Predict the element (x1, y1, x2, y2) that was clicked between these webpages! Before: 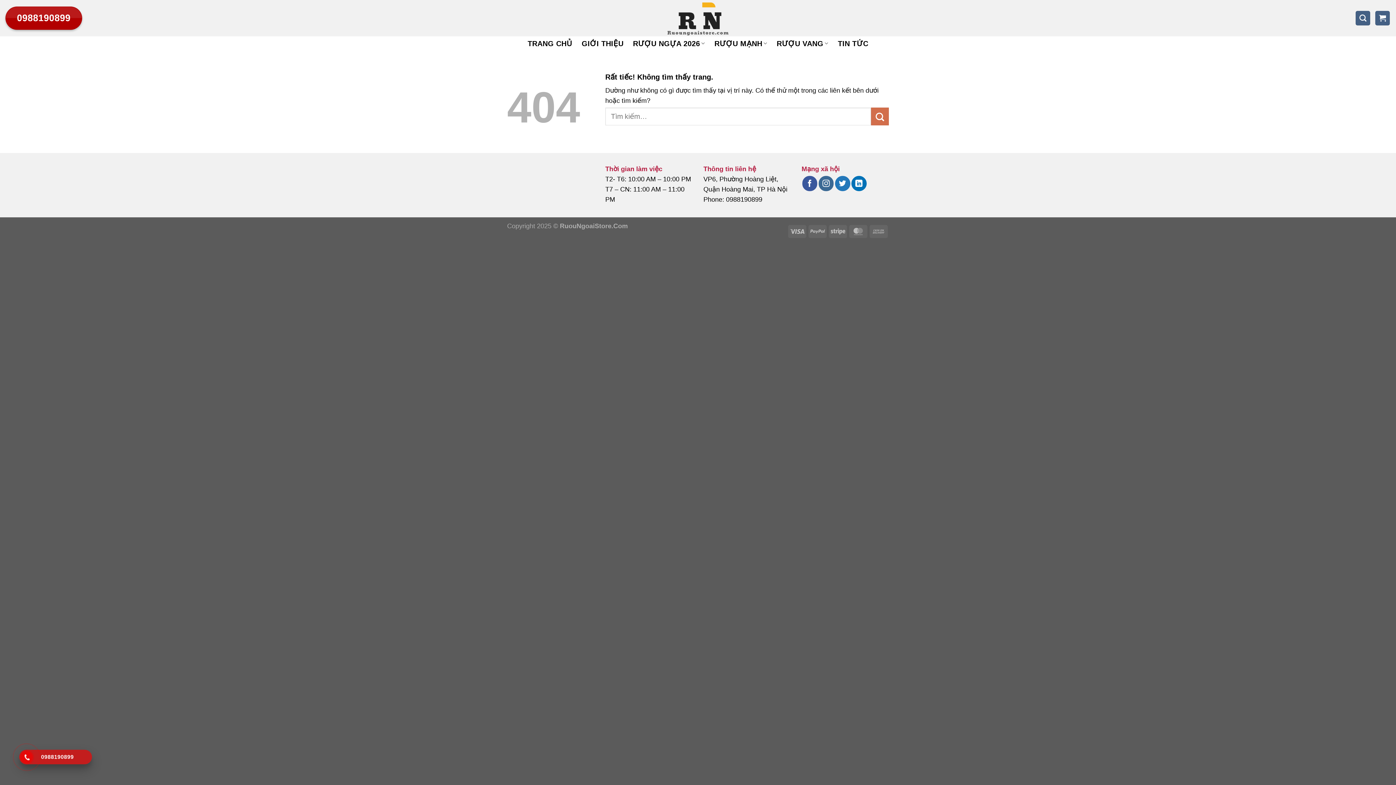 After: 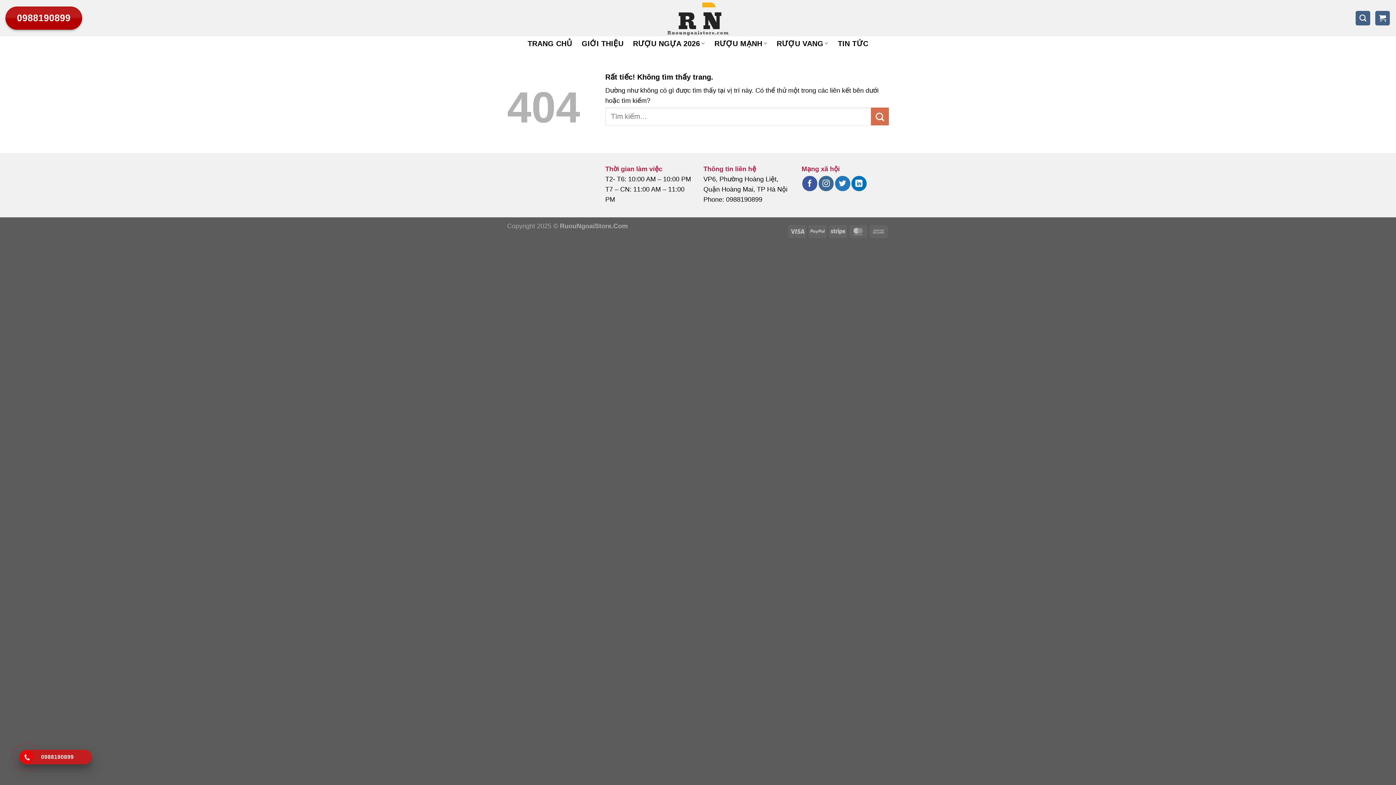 Action: bbox: (23, 754, 30, 761)